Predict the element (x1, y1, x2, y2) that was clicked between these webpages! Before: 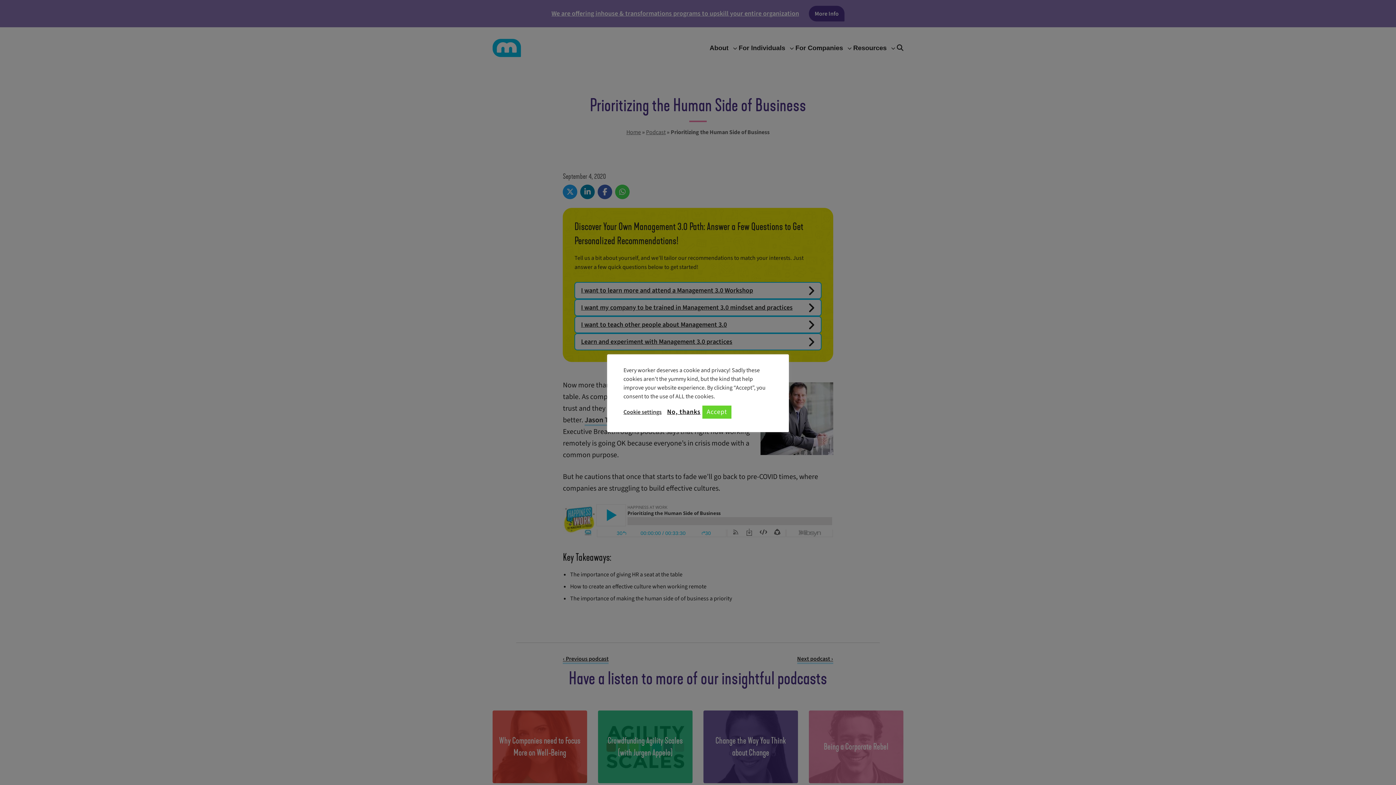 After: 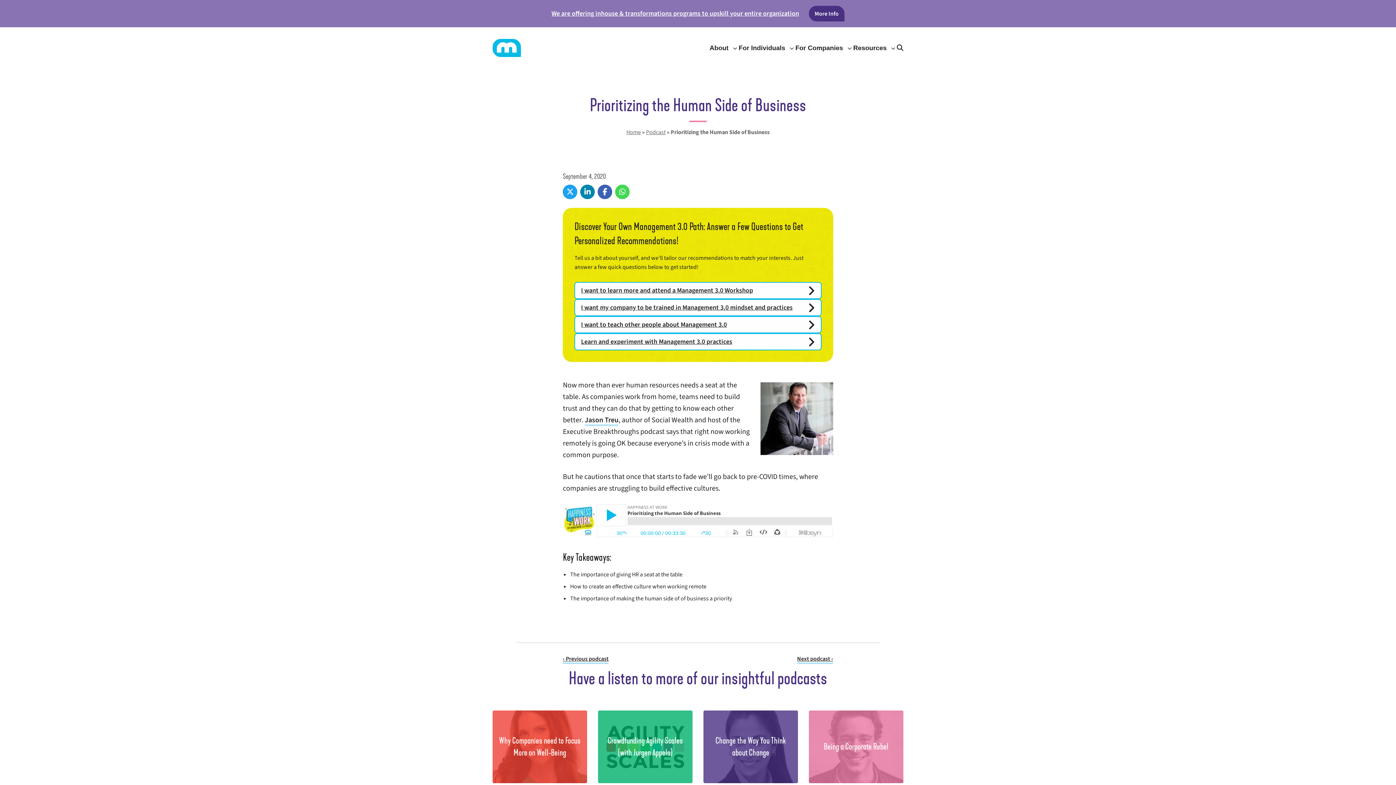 Action: label: No, thanks bbox: (667, 409, 700, 415)